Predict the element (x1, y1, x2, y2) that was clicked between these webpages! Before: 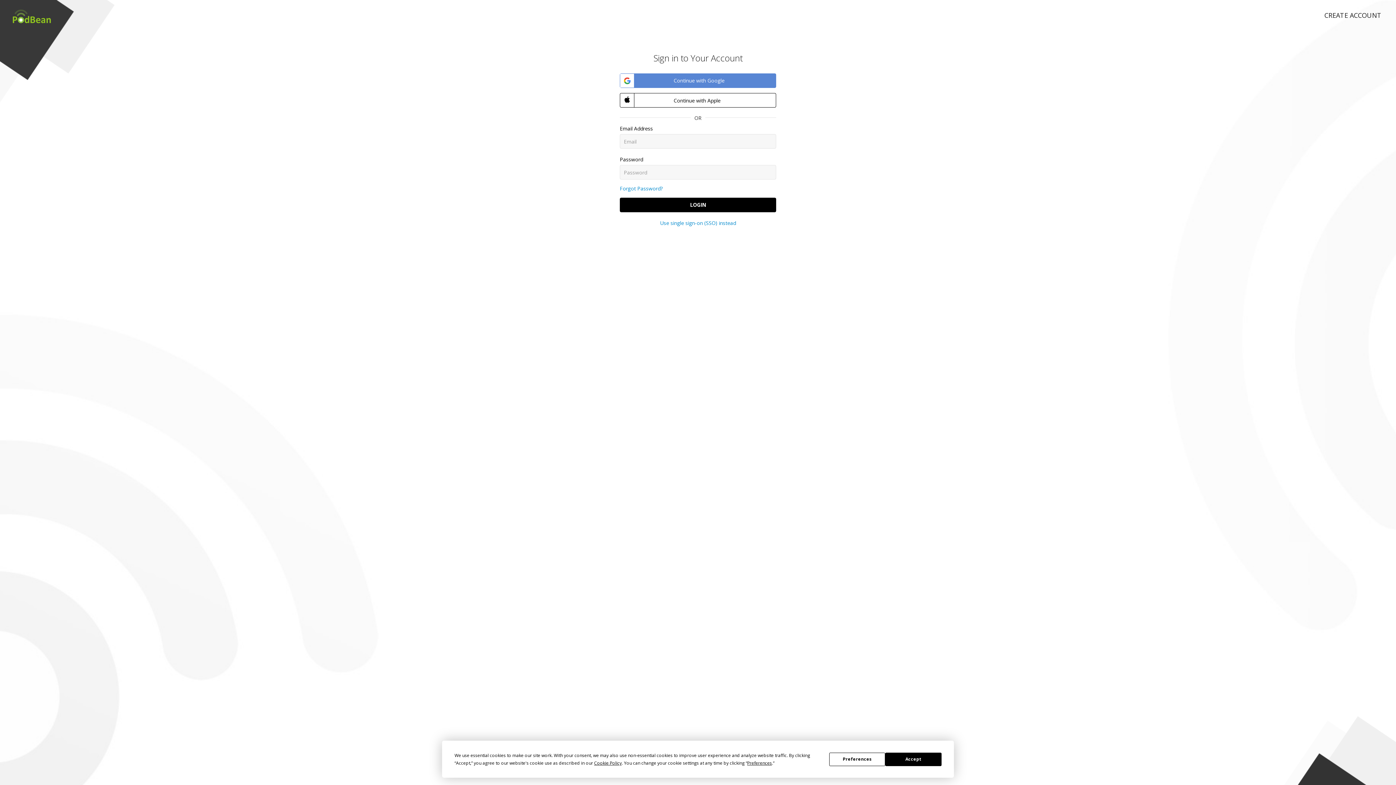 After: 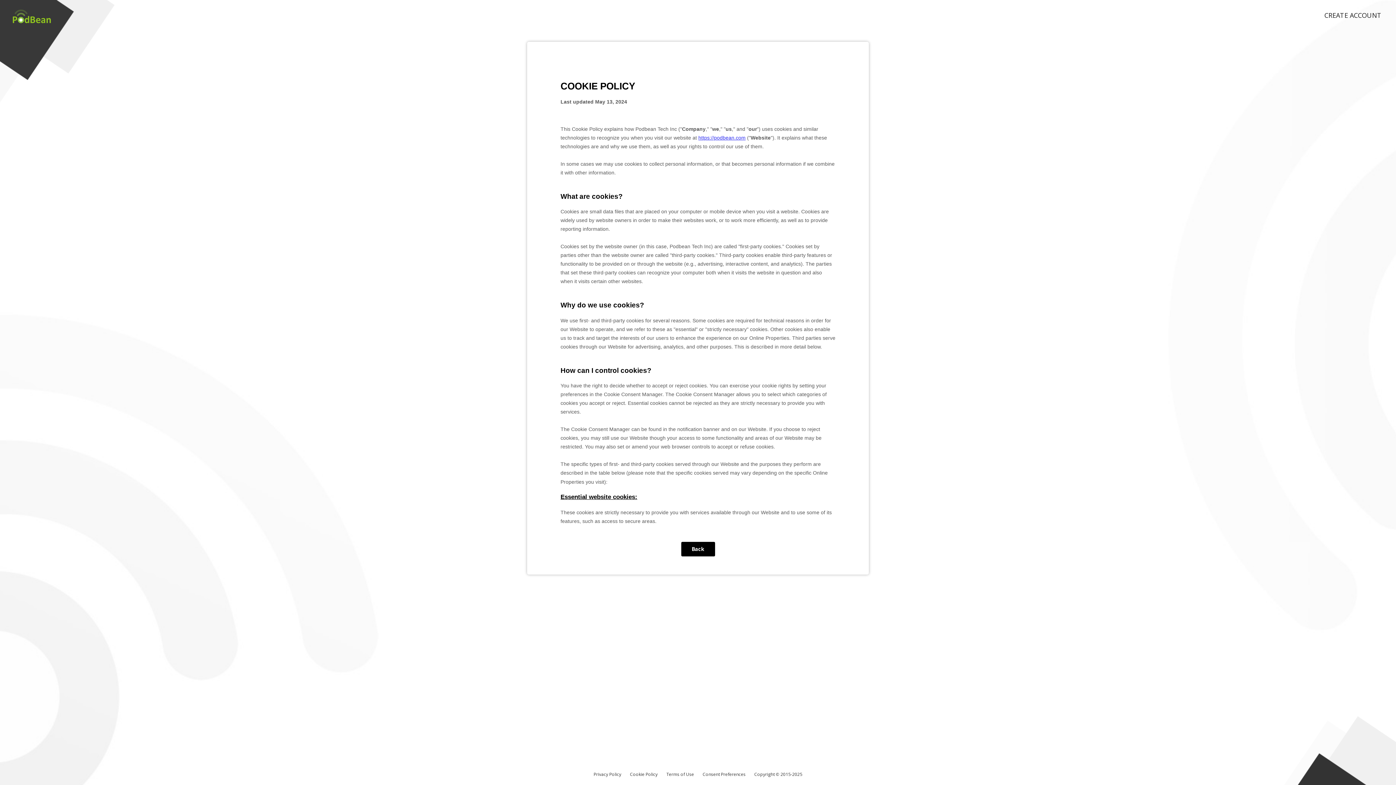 Action: bbox: (594, 760, 621, 766) label: Cookie Policy